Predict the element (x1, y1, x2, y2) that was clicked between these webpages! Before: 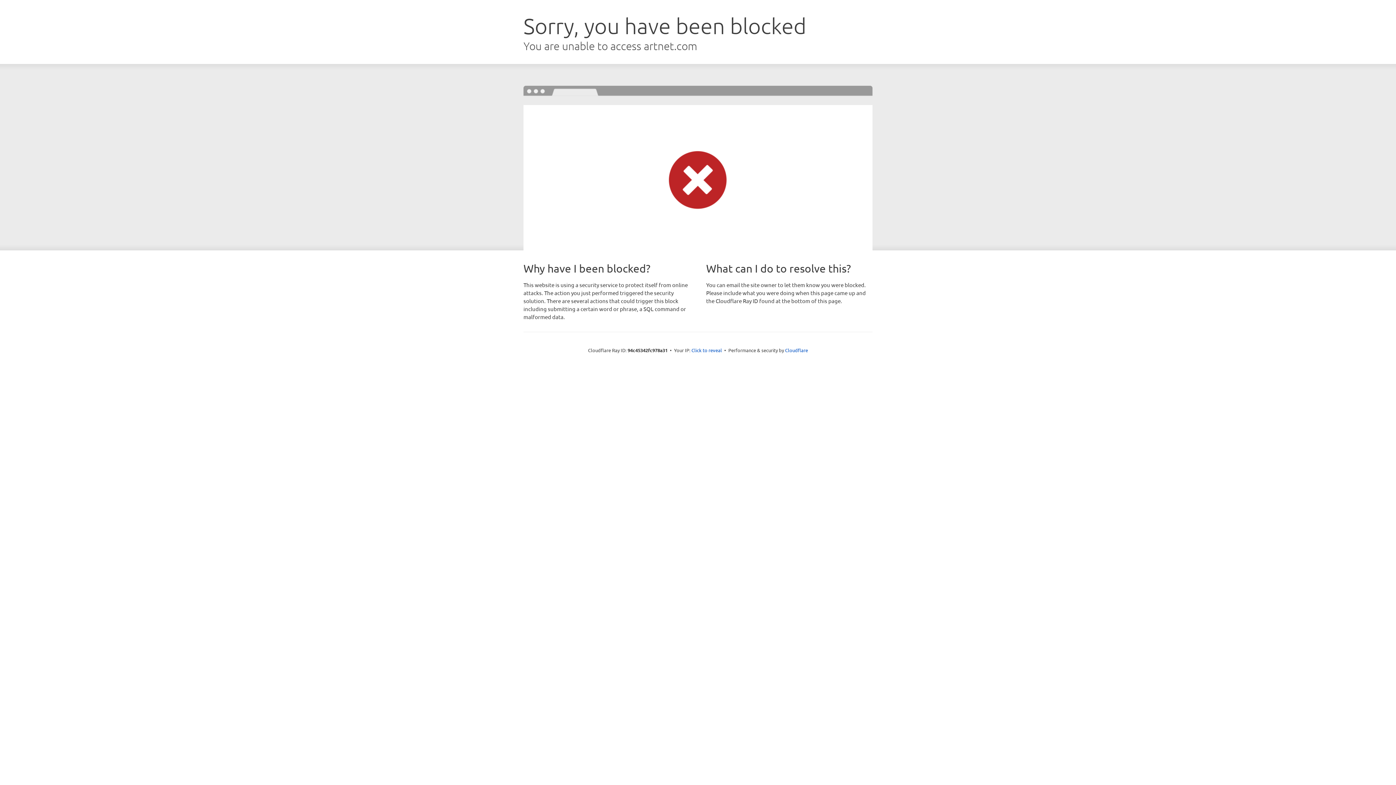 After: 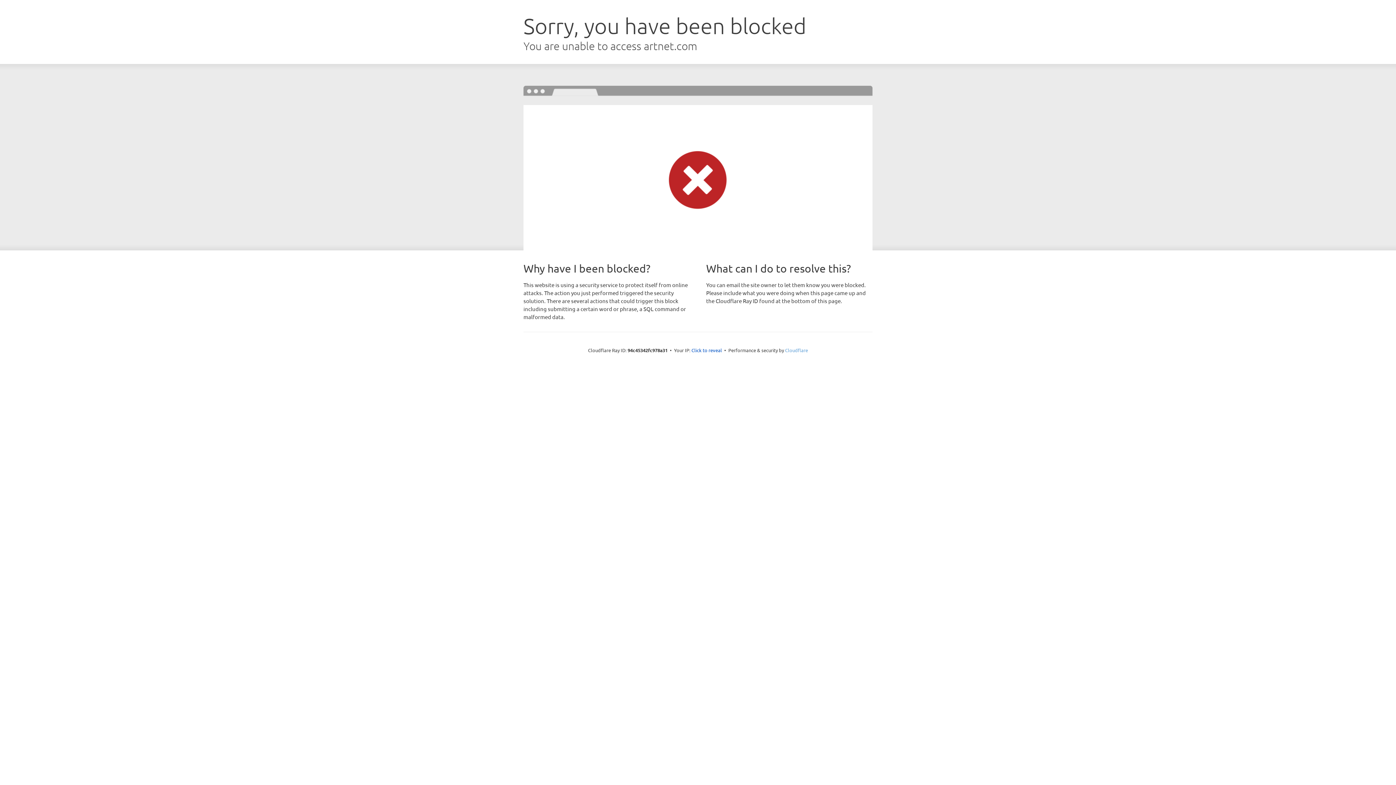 Action: bbox: (785, 347, 808, 353) label: Cloudflare